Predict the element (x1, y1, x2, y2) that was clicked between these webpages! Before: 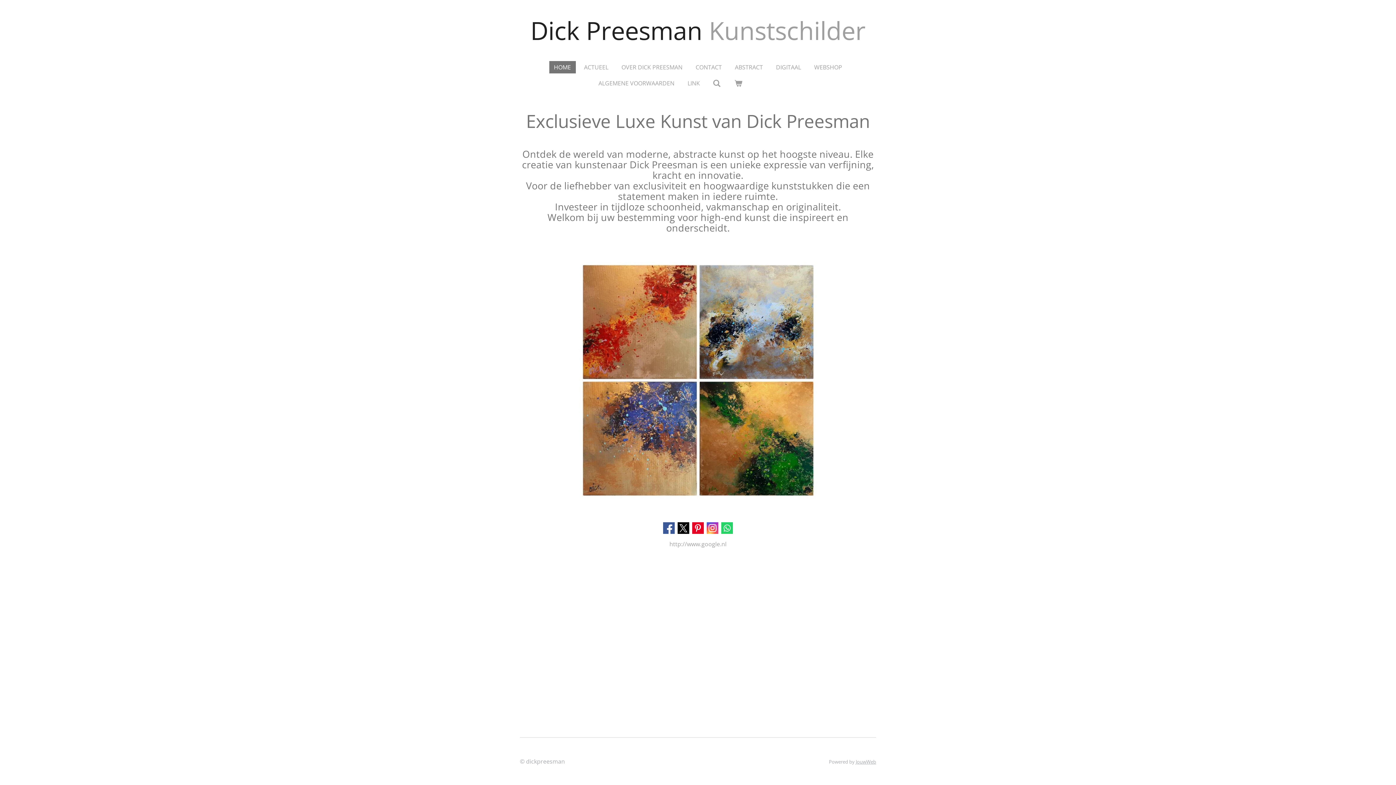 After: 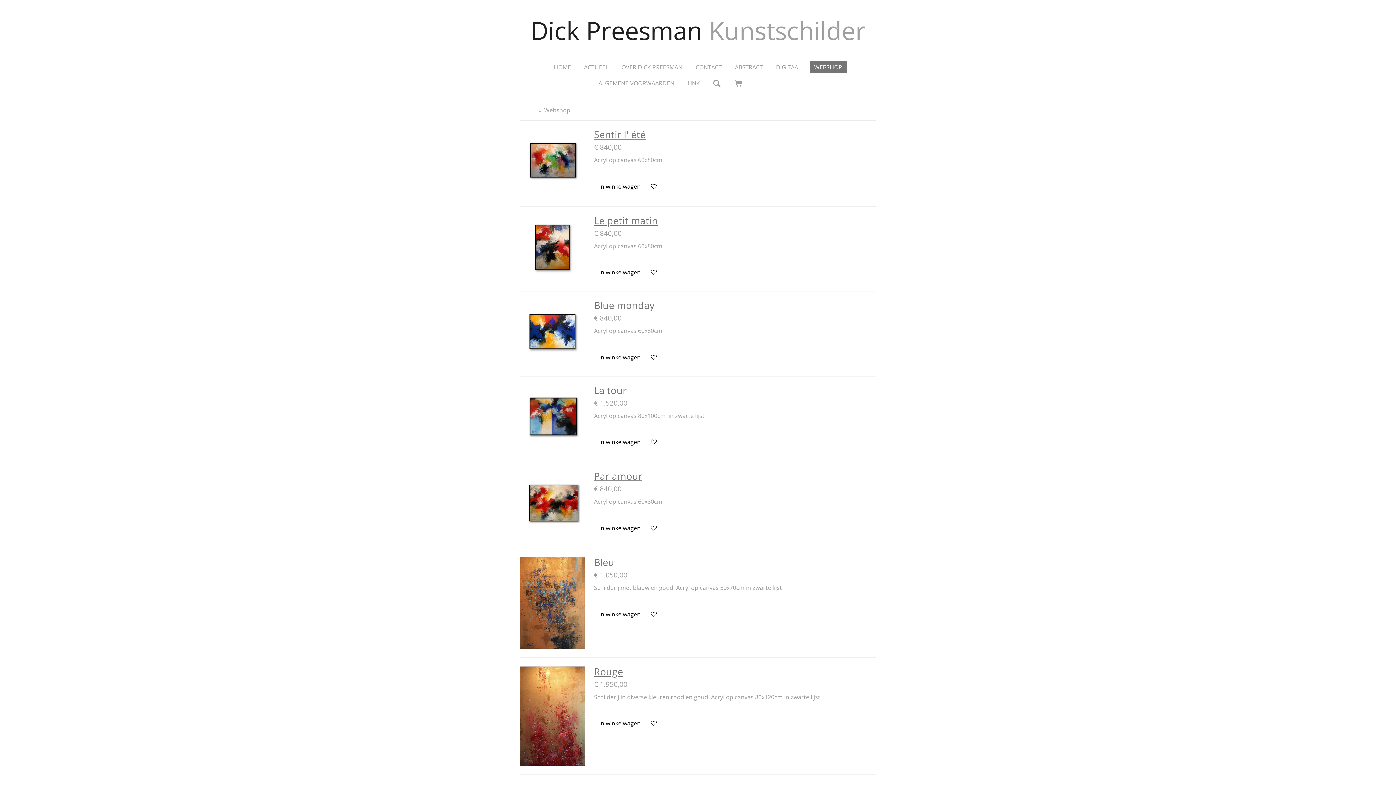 Action: label: BESTEL HIER. bbox: (756, 77, 802, 89)